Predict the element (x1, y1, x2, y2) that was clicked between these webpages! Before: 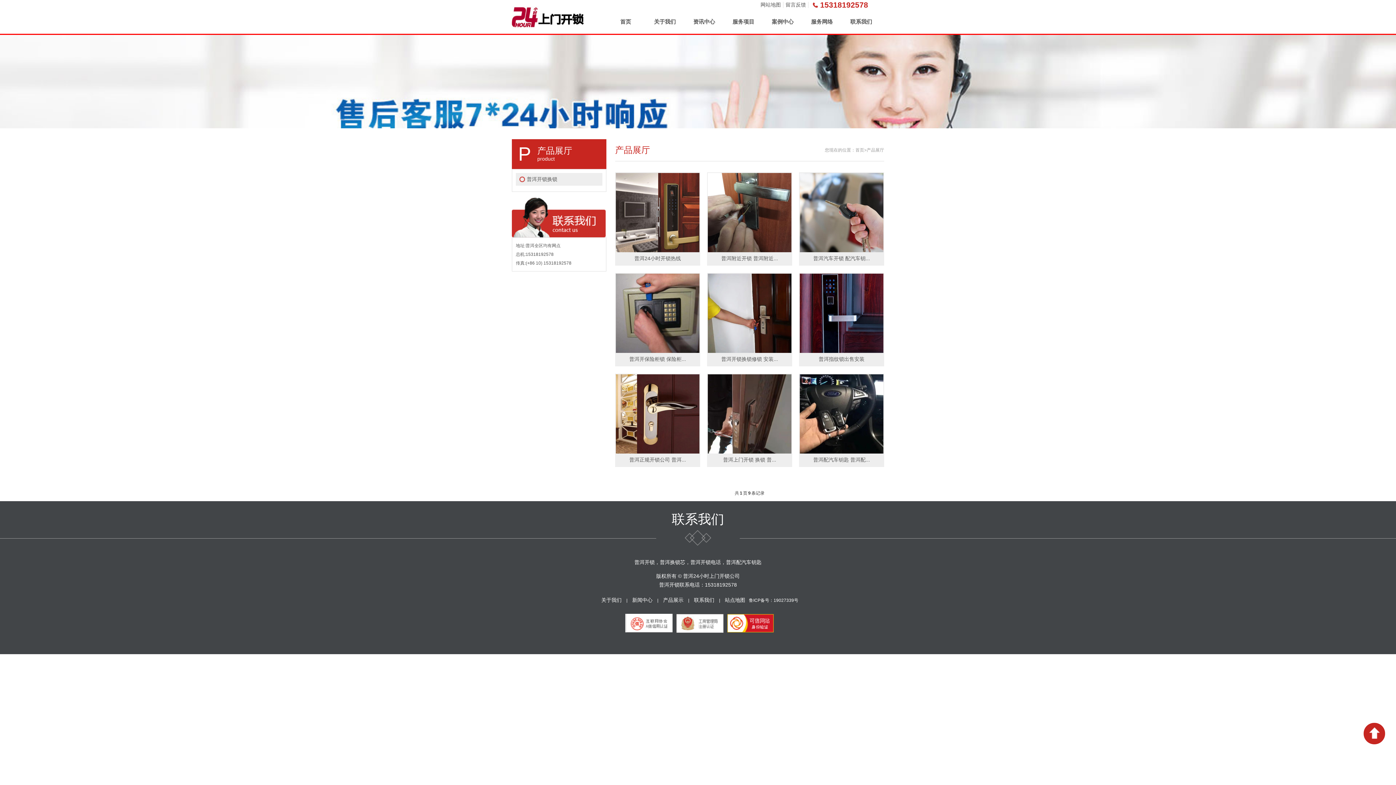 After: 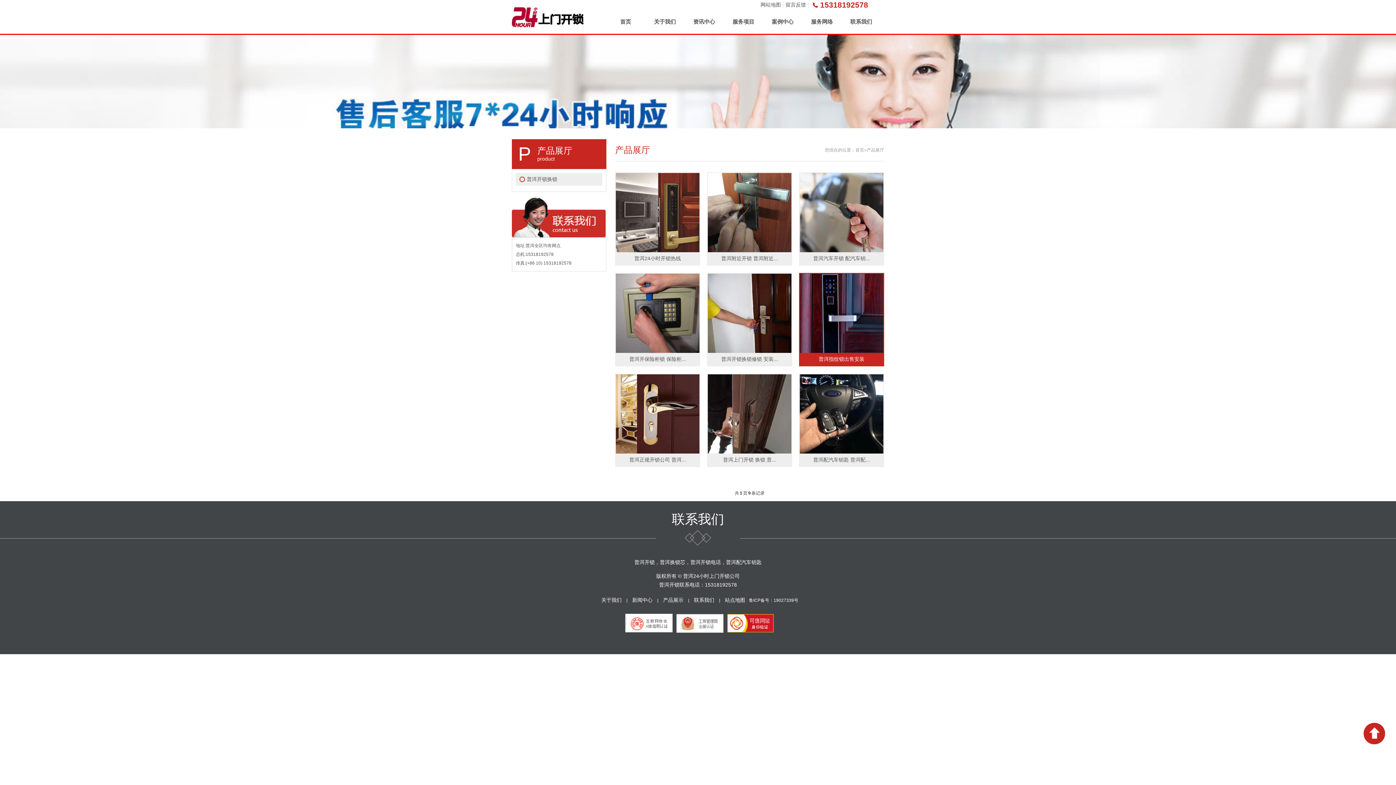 Action: bbox: (800, 273, 883, 365) label: 普洱指纹锁出售安装